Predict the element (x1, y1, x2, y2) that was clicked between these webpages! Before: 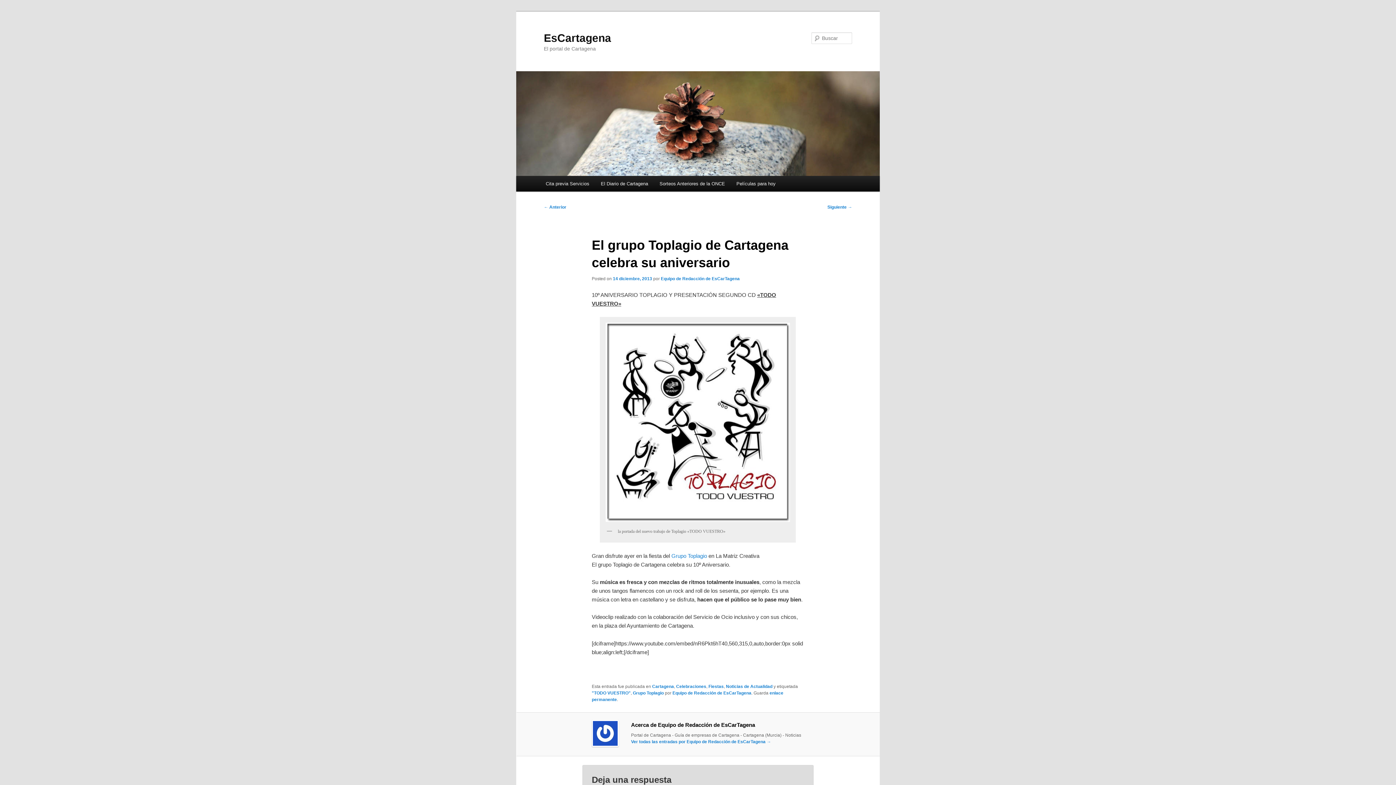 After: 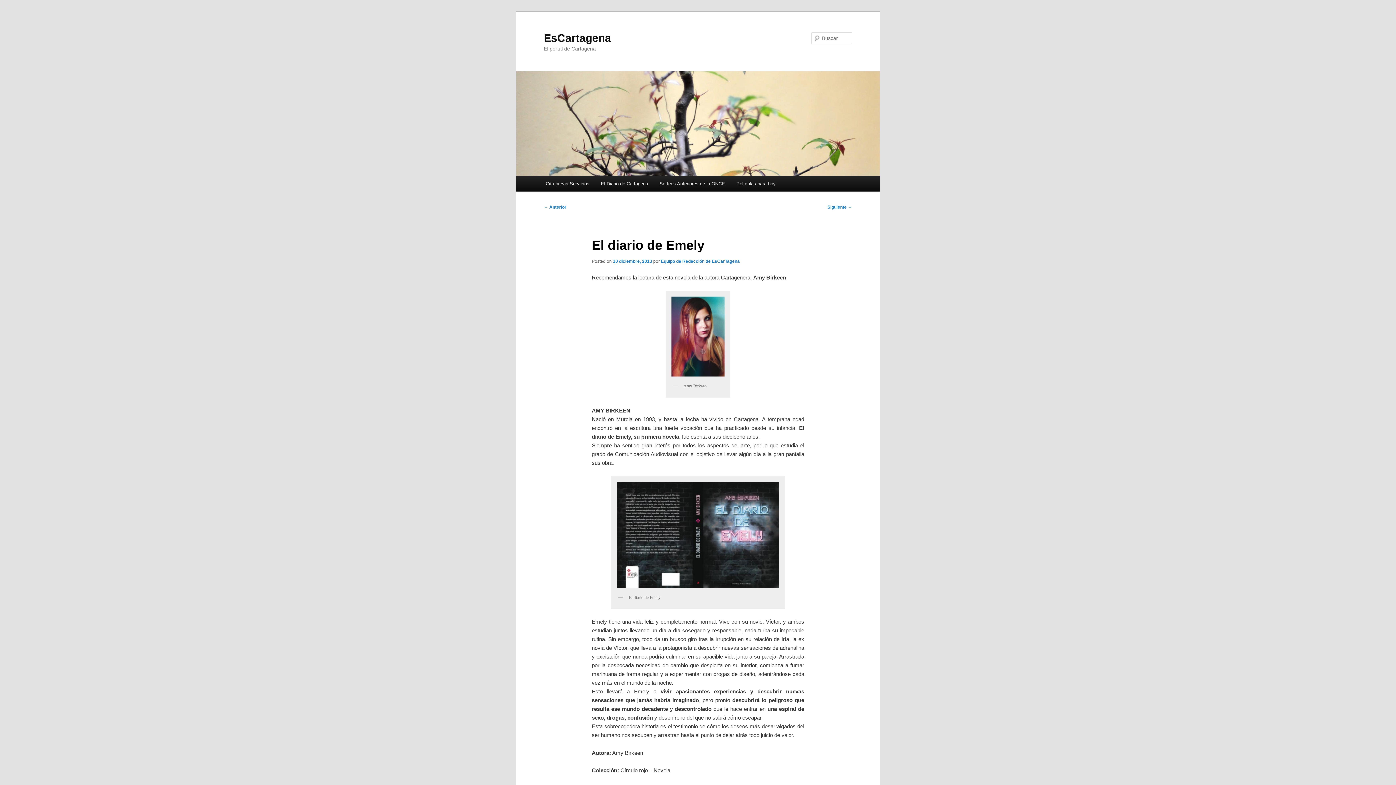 Action: bbox: (544, 204, 566, 209) label: ← Anterior